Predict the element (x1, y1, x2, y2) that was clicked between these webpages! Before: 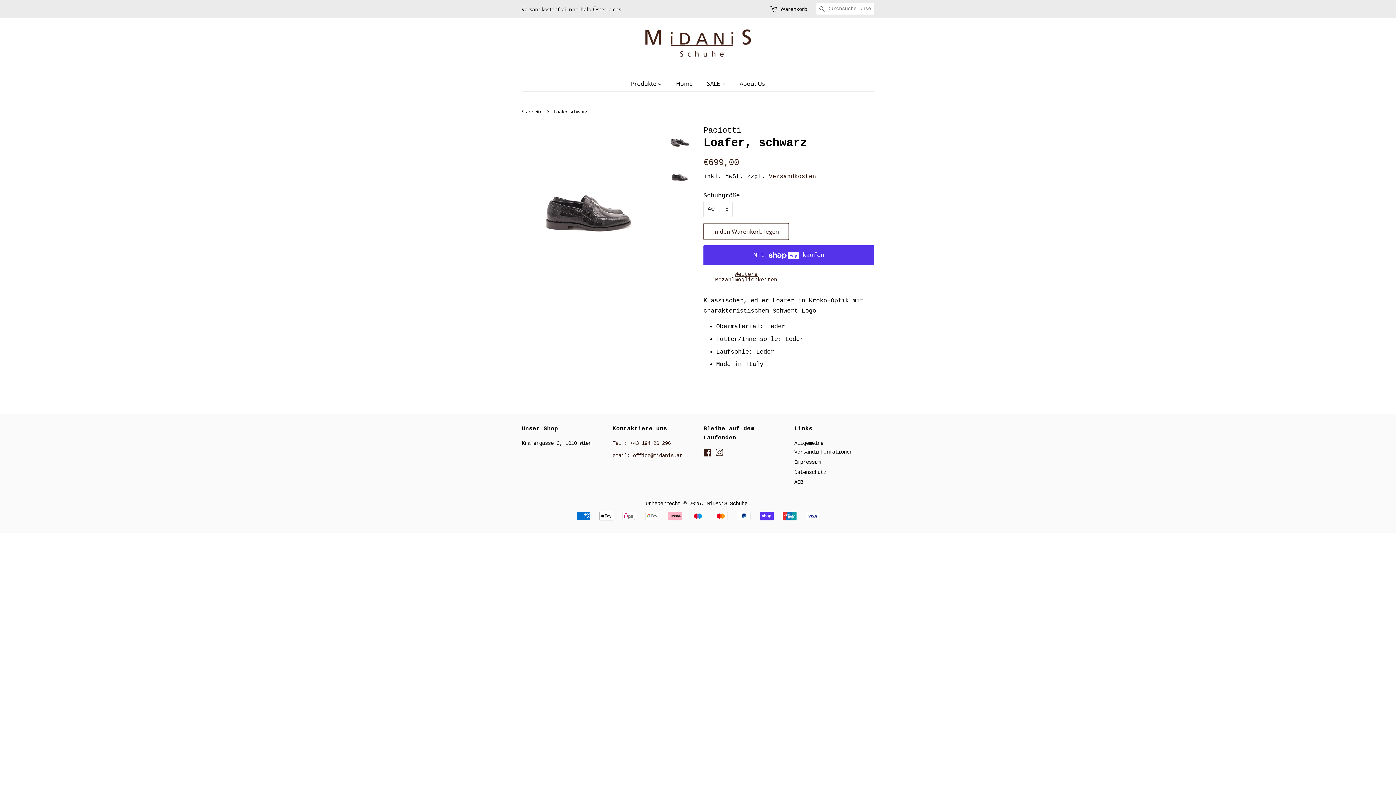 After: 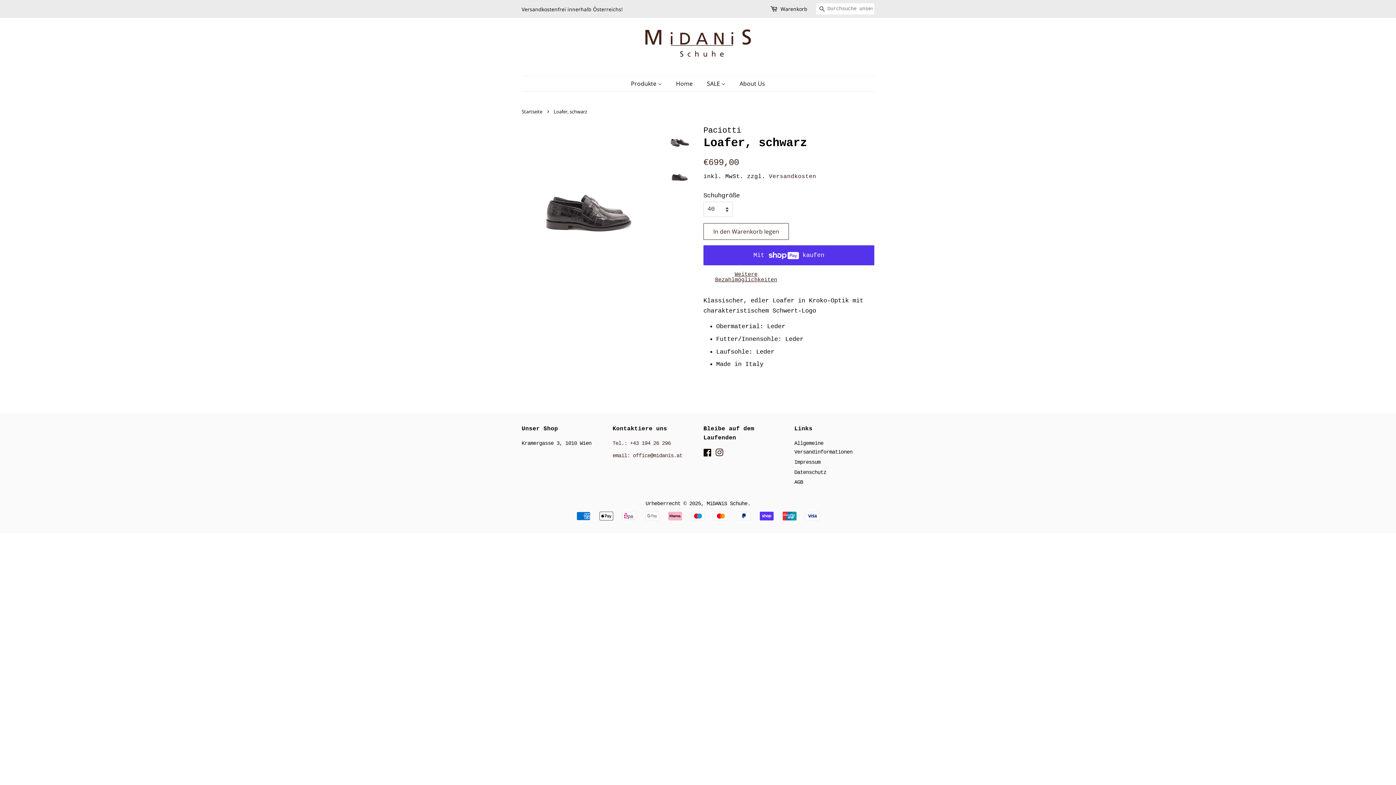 Action: label: Facebook bbox: (703, 451, 712, 457)